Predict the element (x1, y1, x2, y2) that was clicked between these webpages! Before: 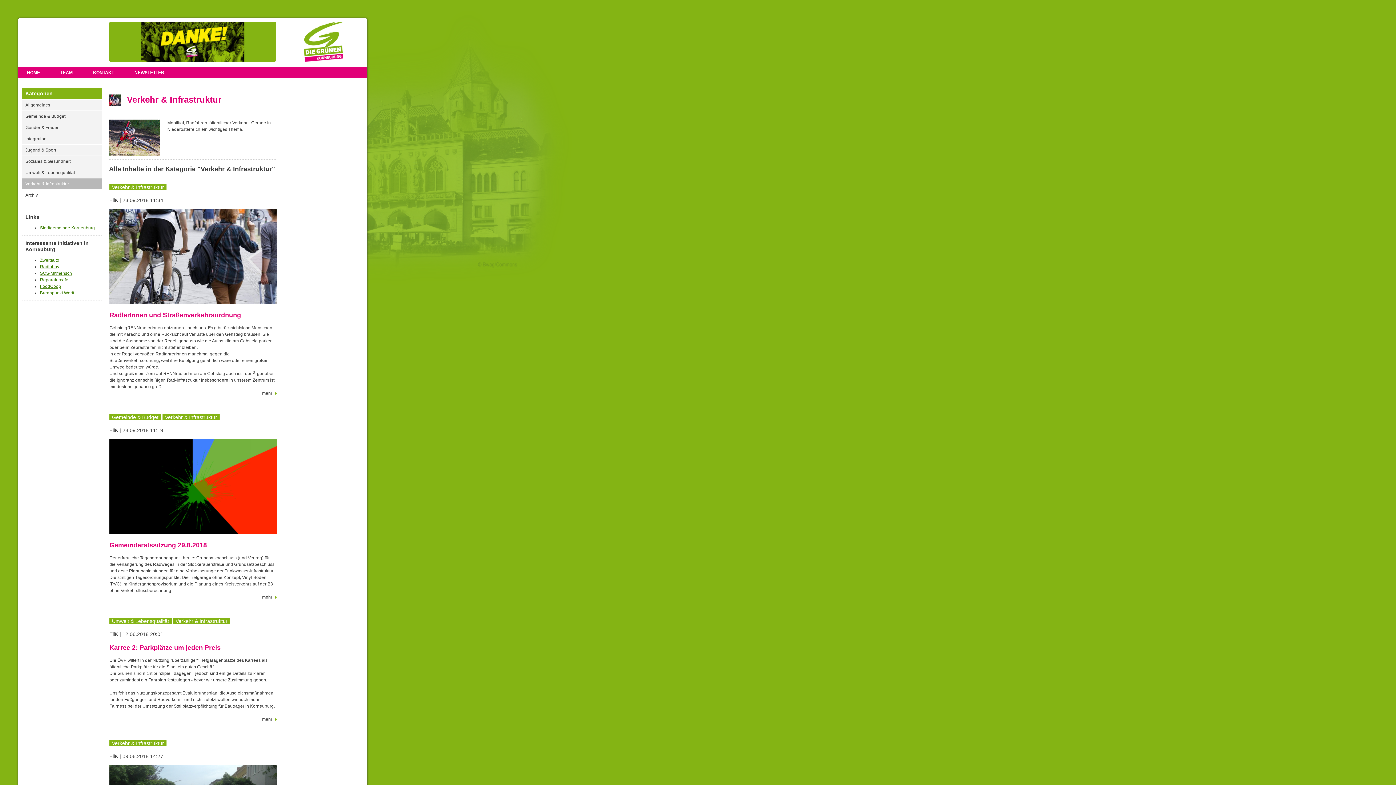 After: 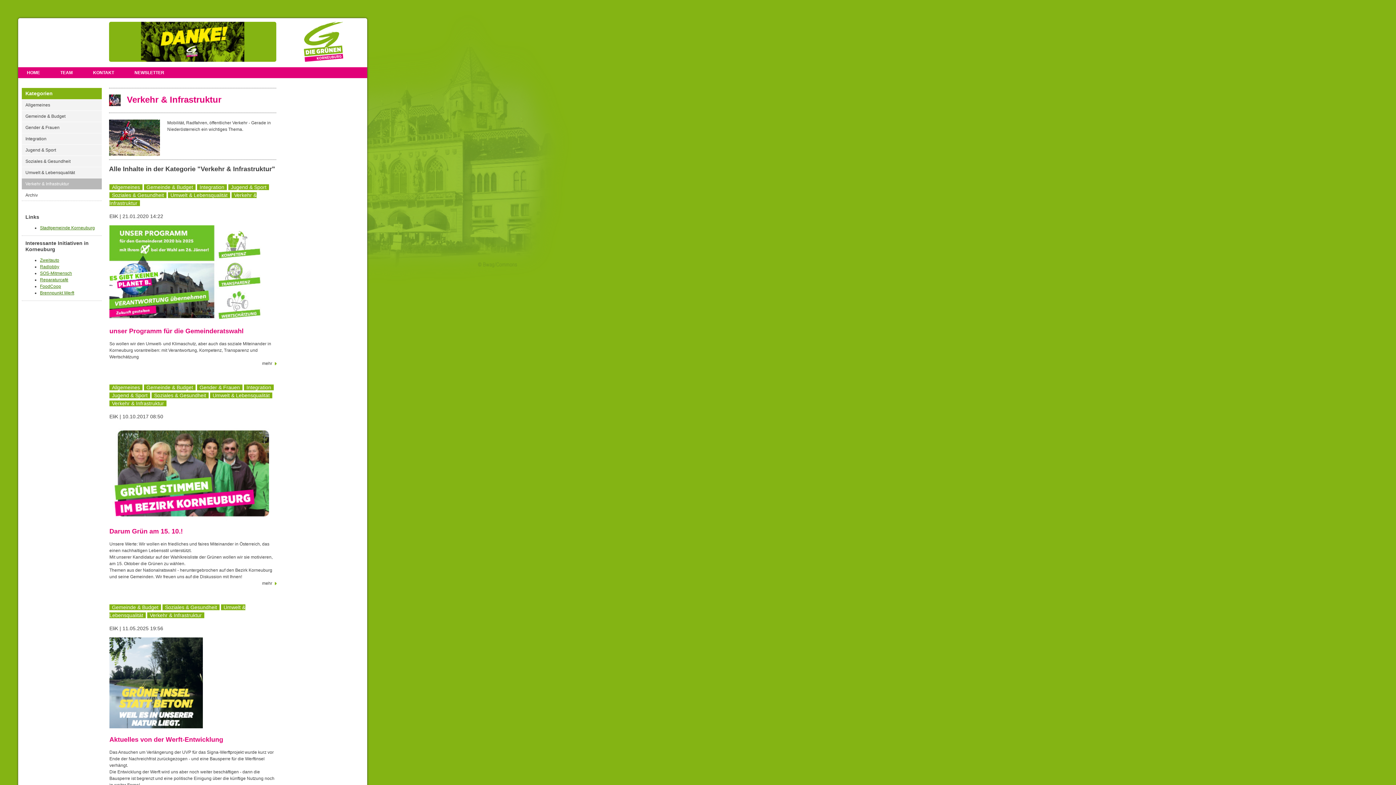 Action: label: Verkehr & Infrastruktur bbox: (162, 414, 219, 420)